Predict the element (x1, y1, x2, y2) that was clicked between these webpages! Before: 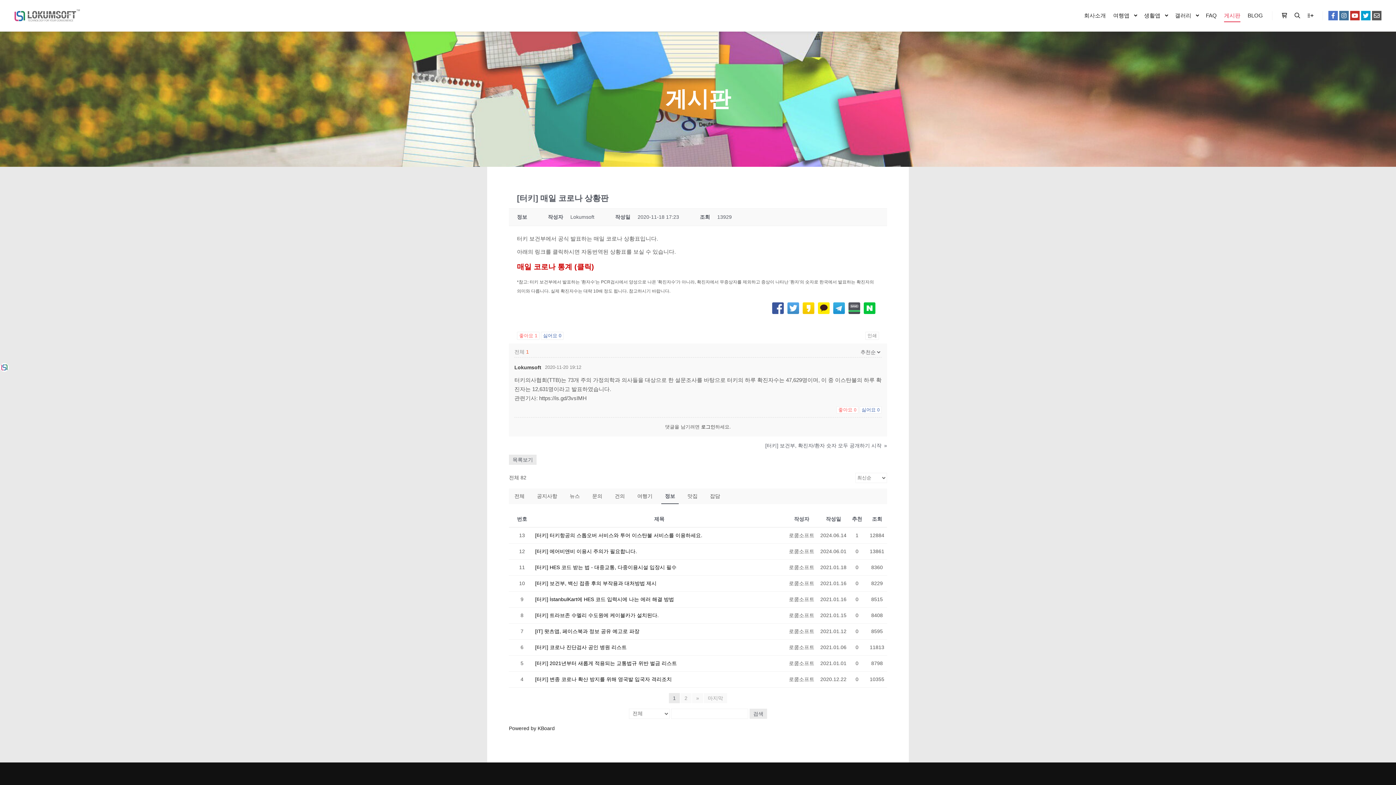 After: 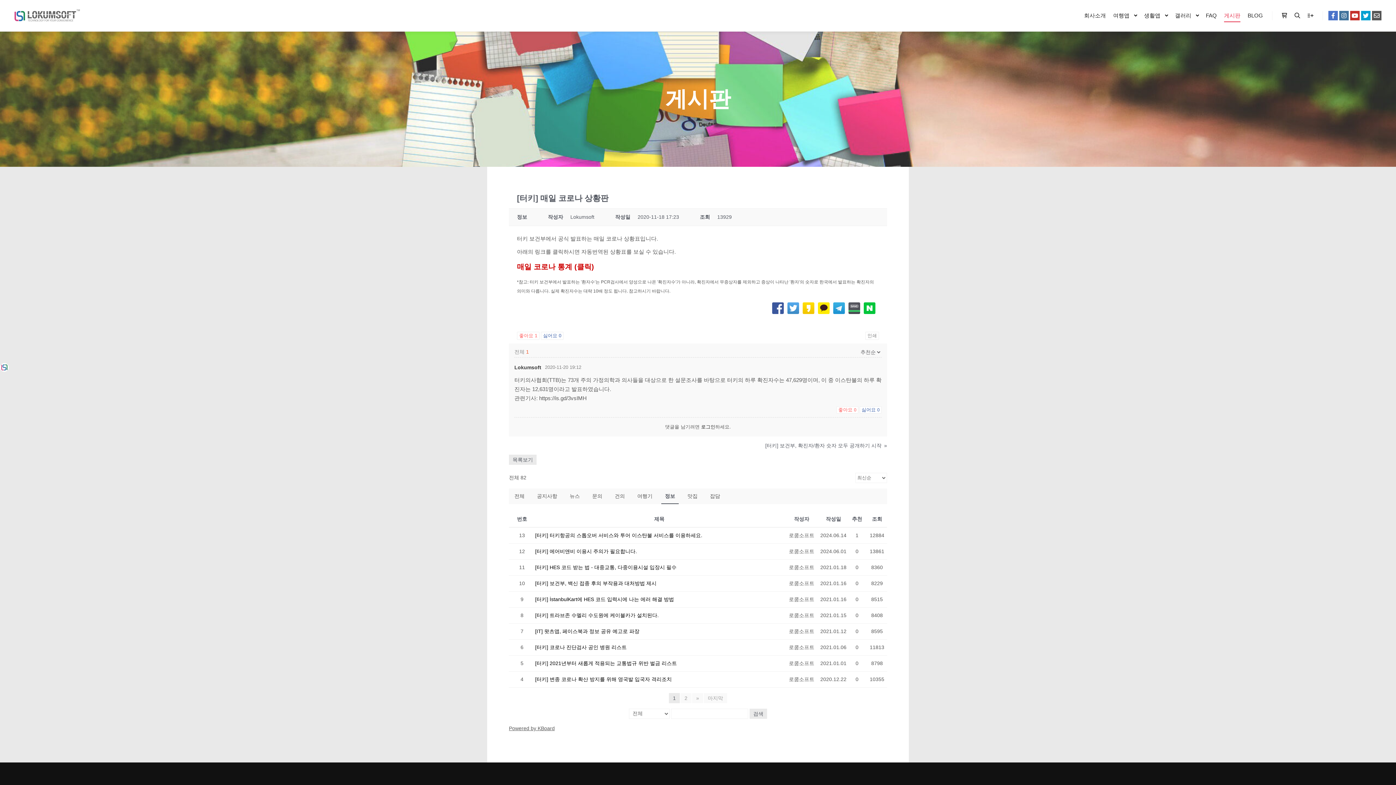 Action: label: Powered by KBoard bbox: (509, 725, 554, 731)